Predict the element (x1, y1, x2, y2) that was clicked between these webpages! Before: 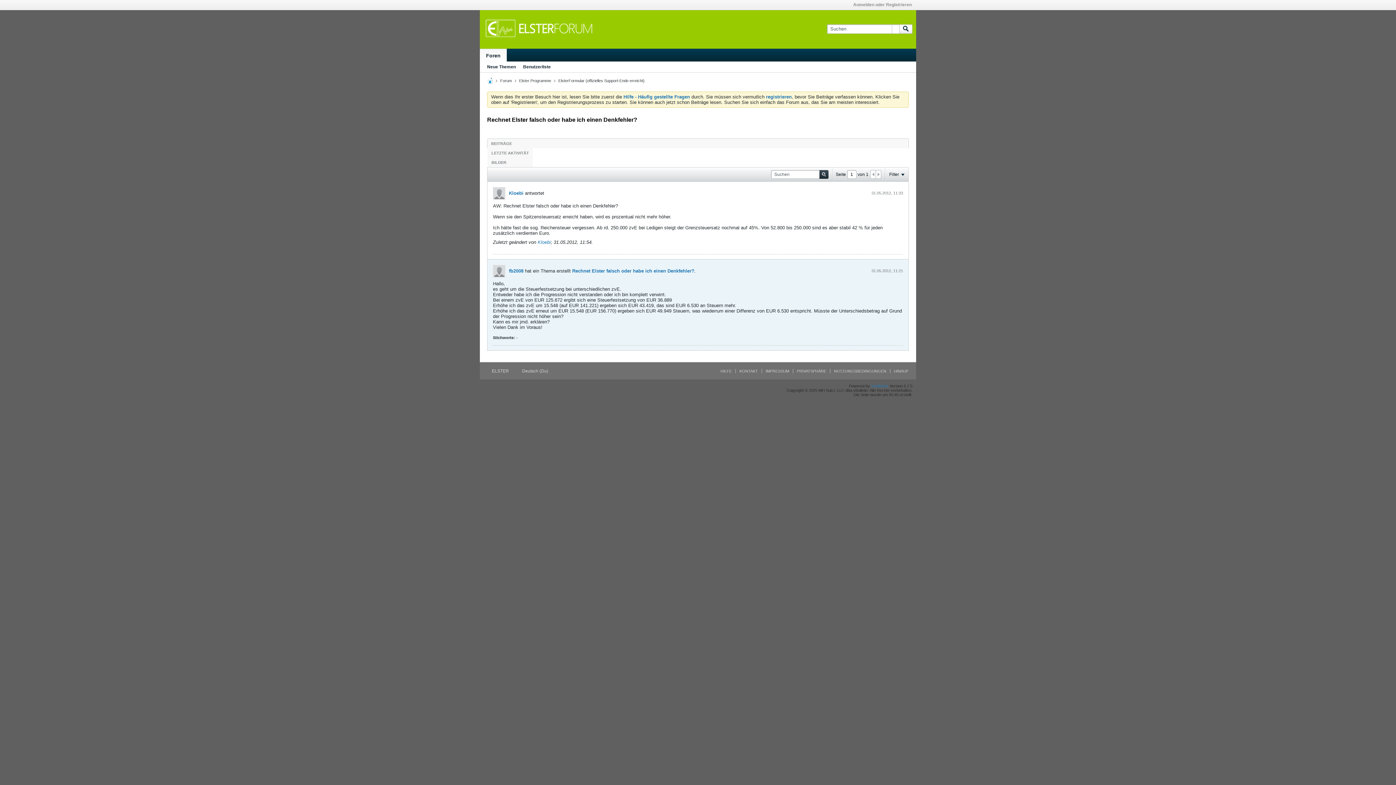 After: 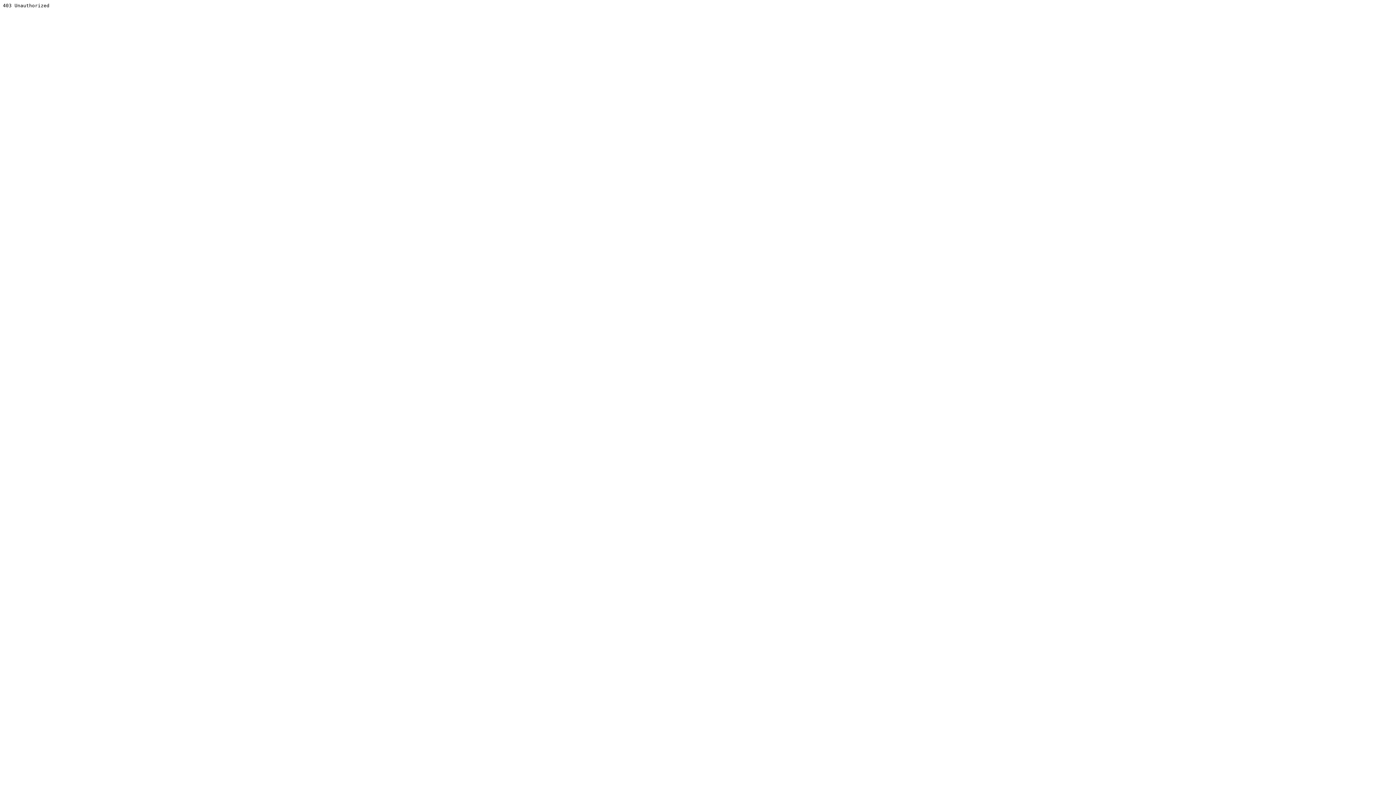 Action: label: vBulletin® bbox: (871, 384, 888, 388)